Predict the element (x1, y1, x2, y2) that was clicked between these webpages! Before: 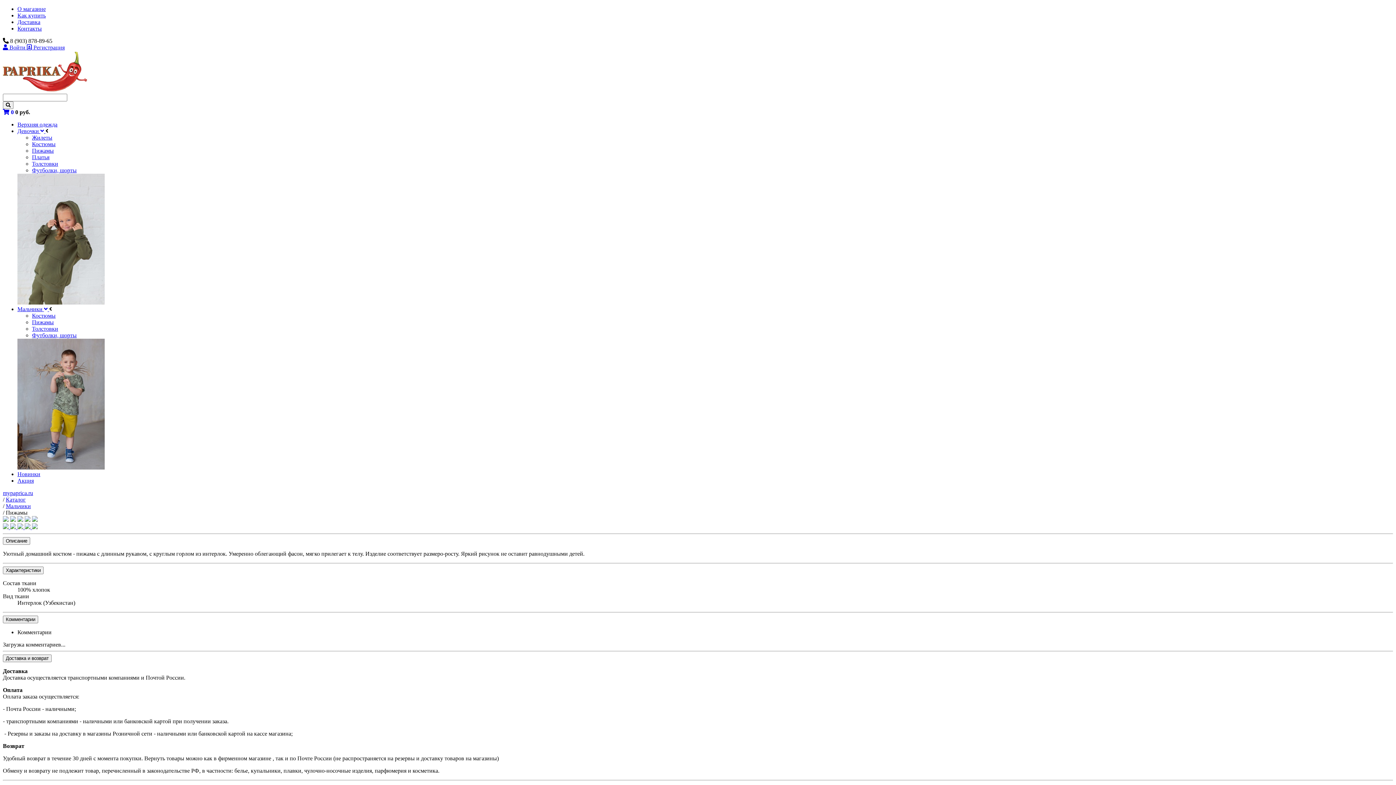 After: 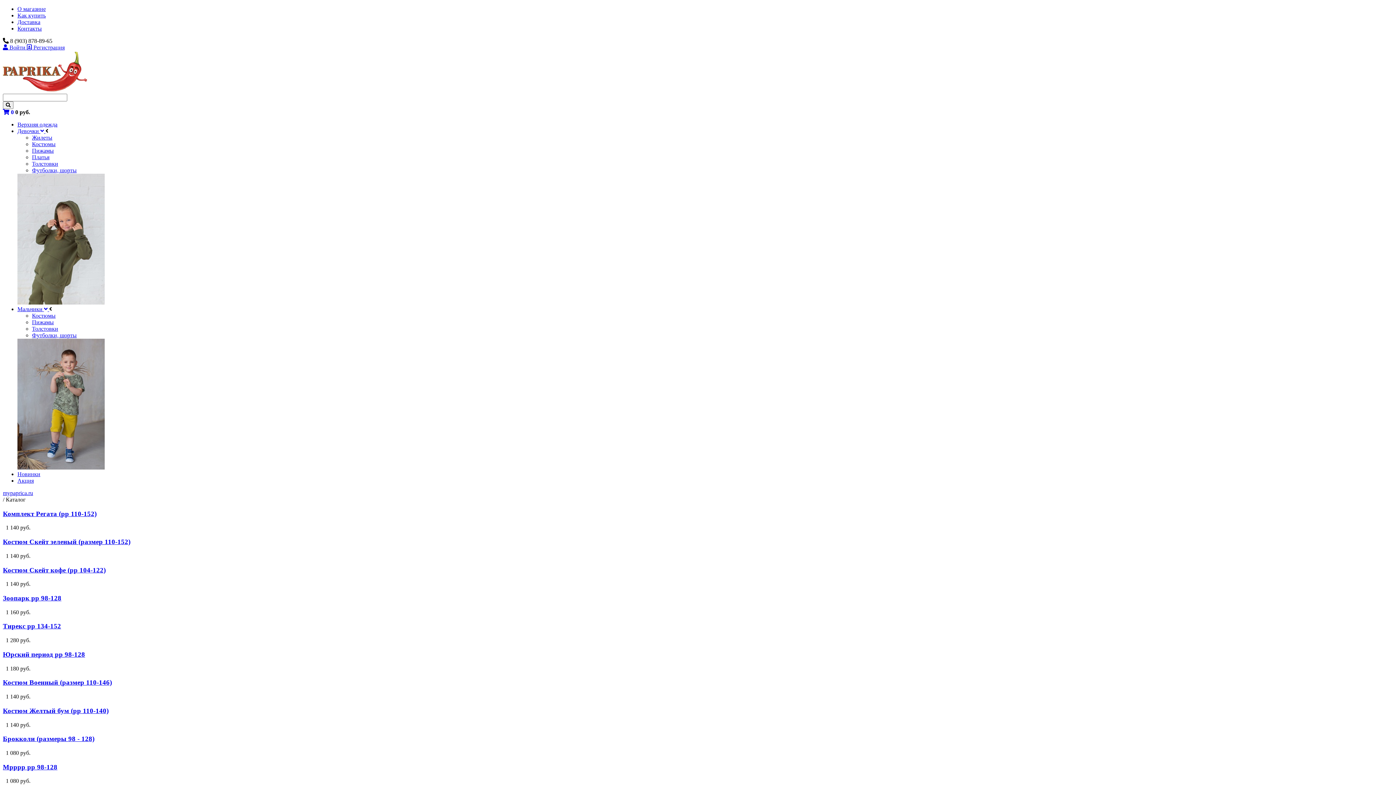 Action: label: Пижамы bbox: (32, 319, 53, 325)